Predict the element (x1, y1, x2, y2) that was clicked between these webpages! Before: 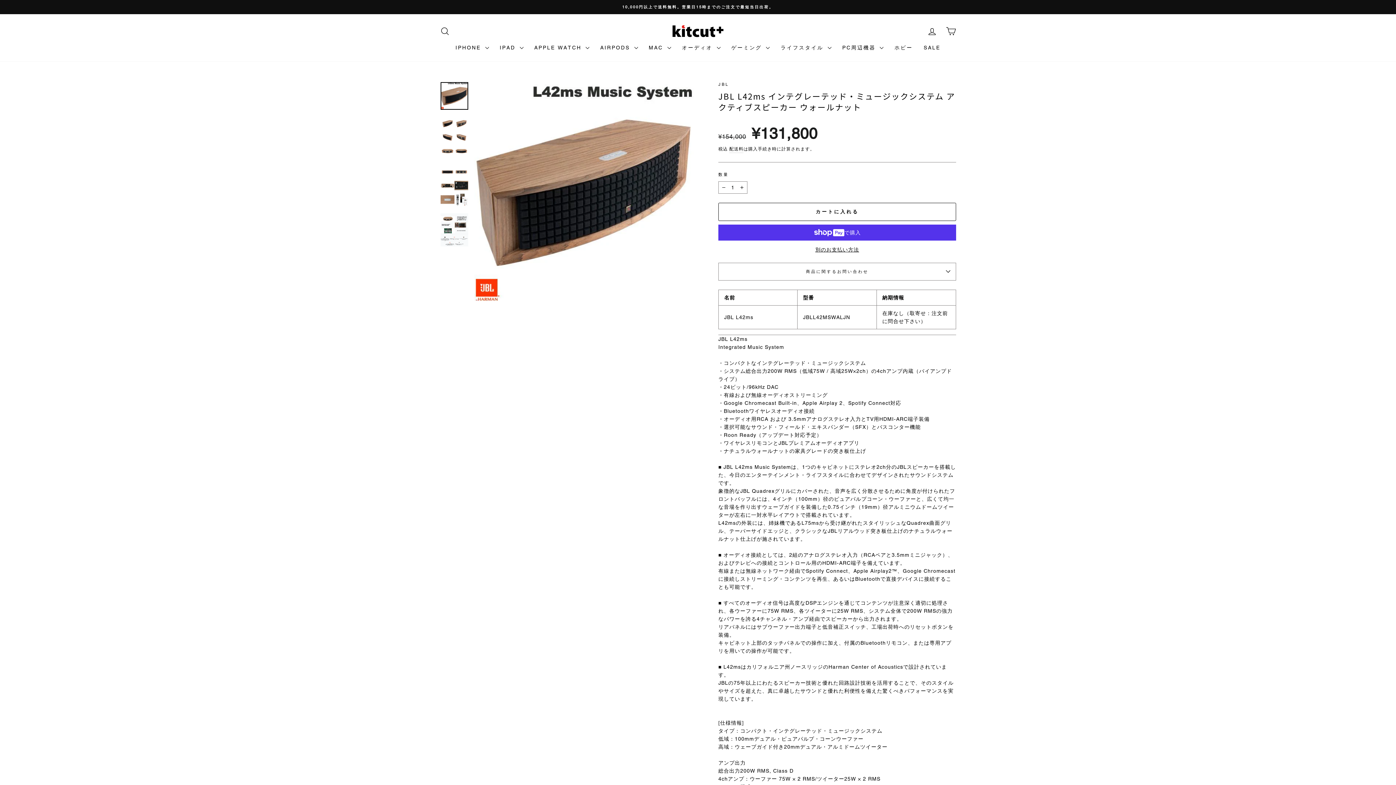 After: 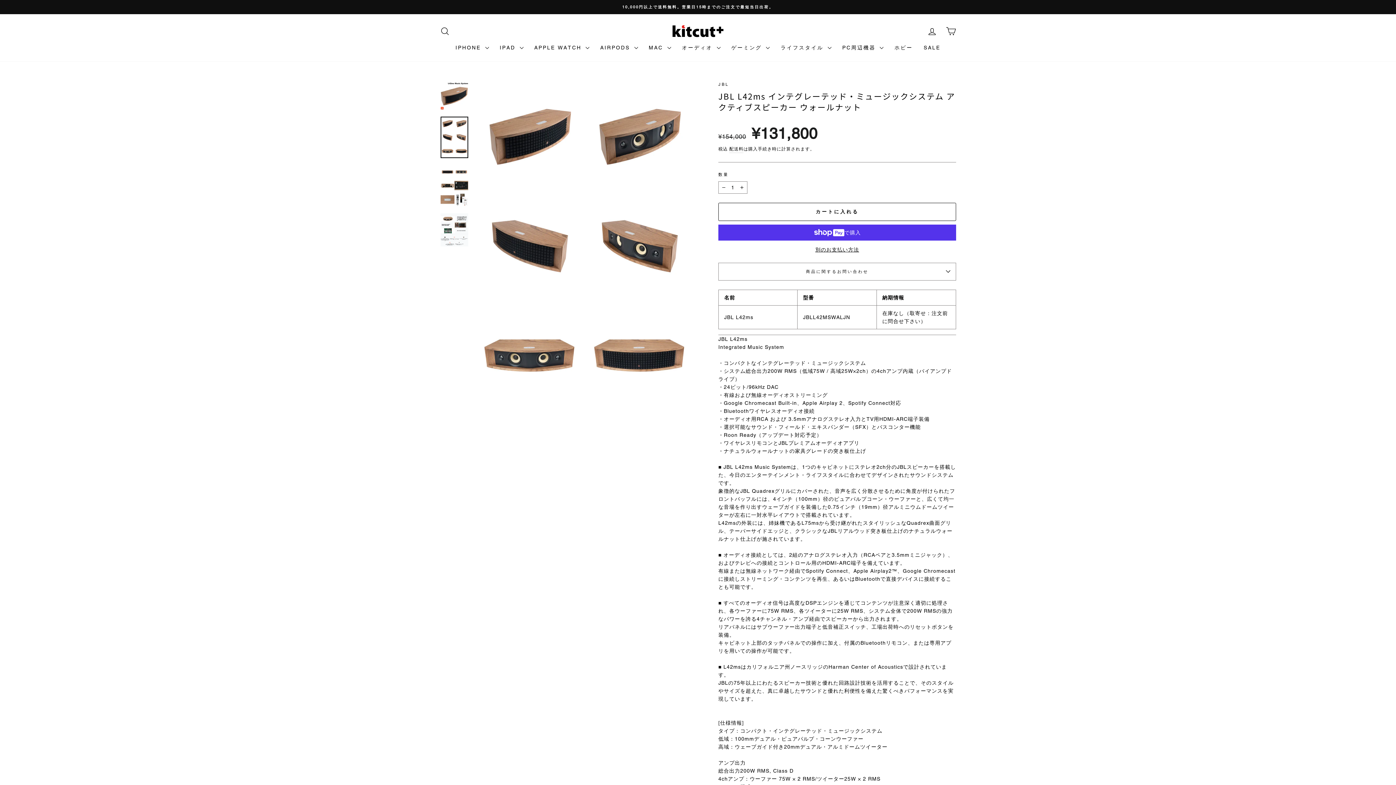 Action: bbox: (440, 116, 468, 158)